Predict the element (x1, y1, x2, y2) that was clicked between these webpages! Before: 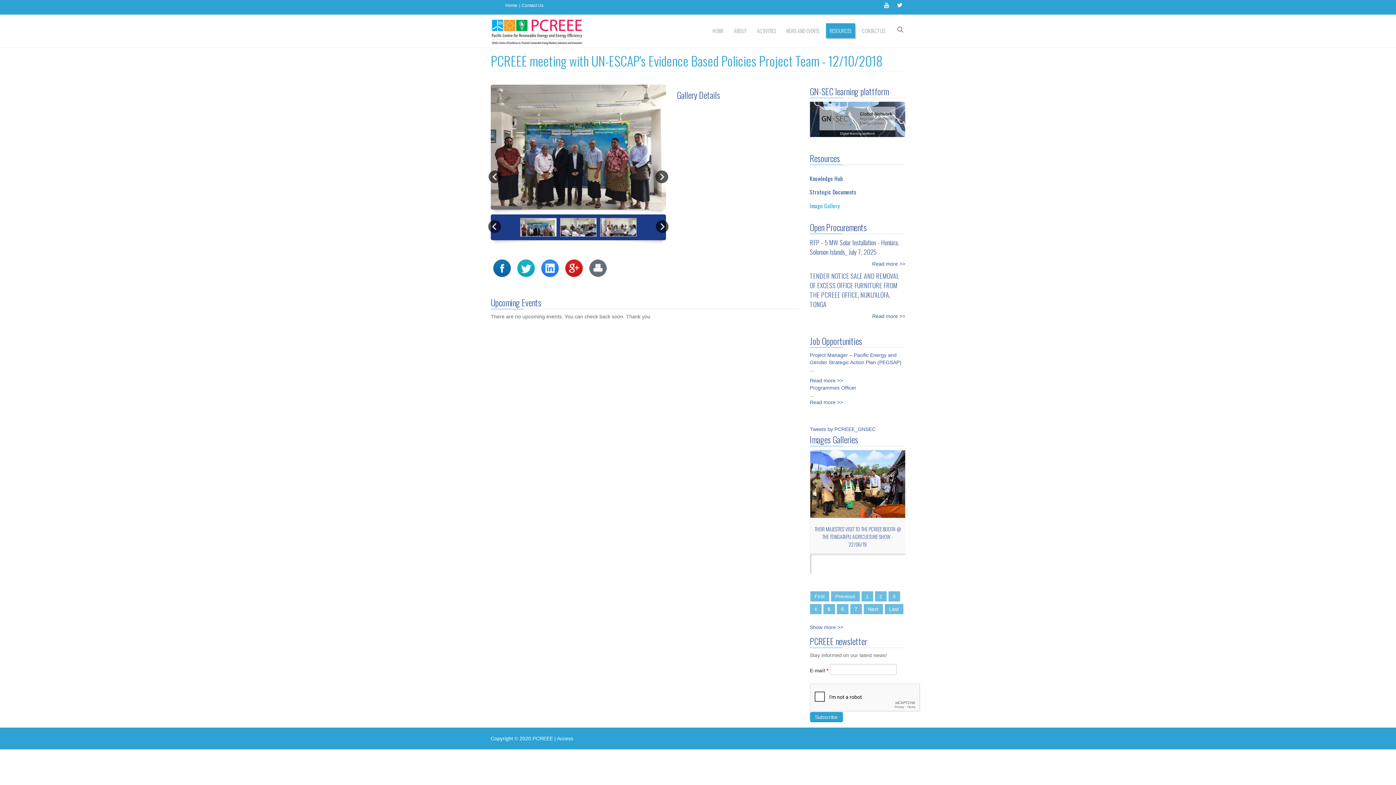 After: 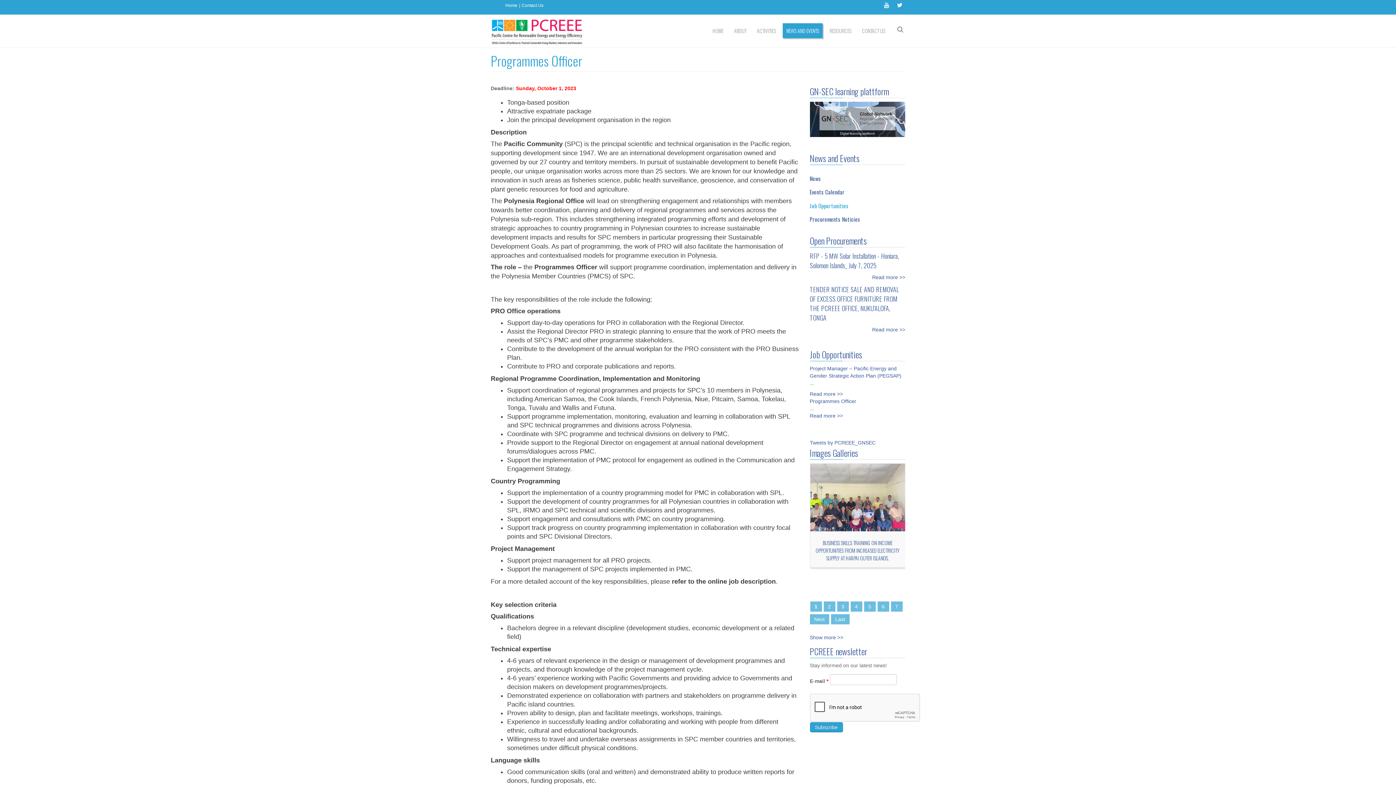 Action: bbox: (810, 384, 856, 390) label: Programmes Officer